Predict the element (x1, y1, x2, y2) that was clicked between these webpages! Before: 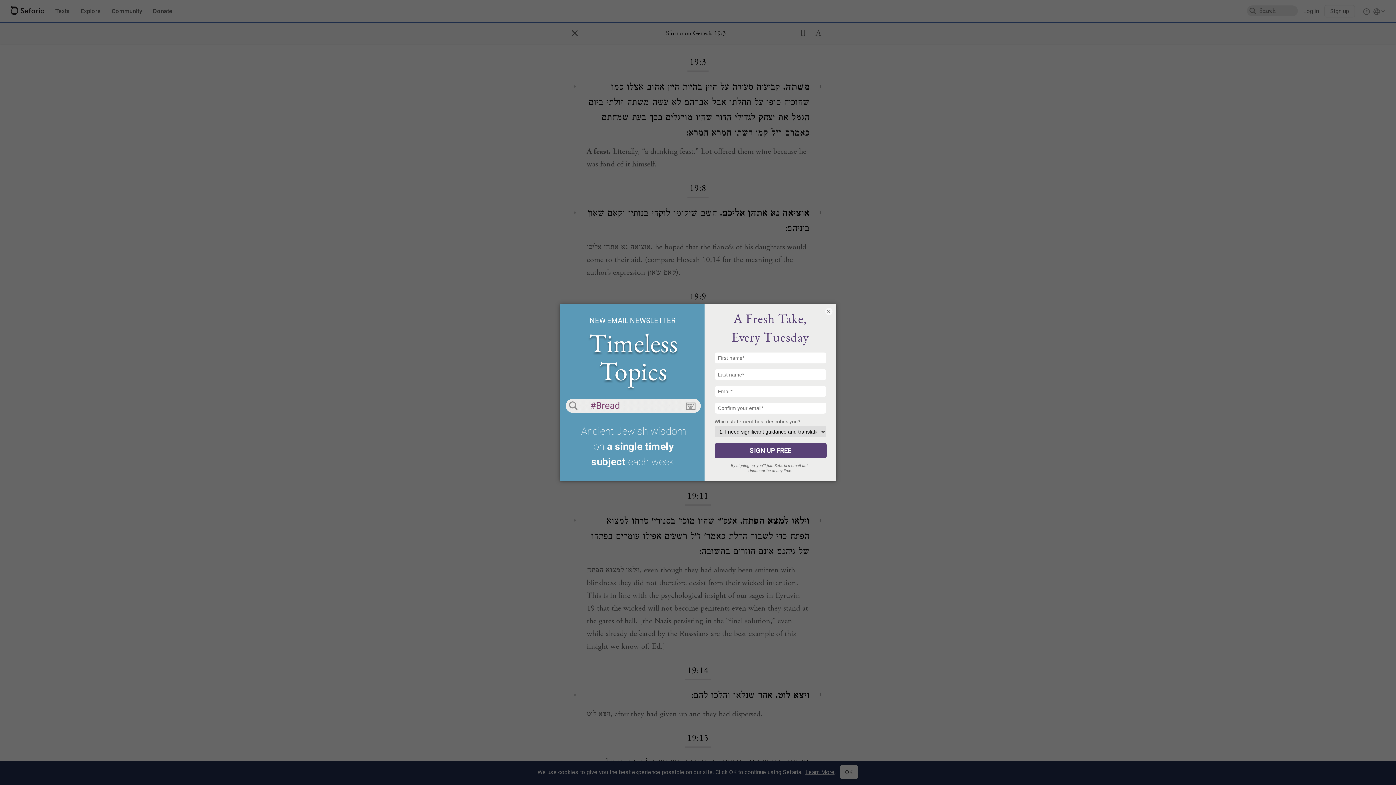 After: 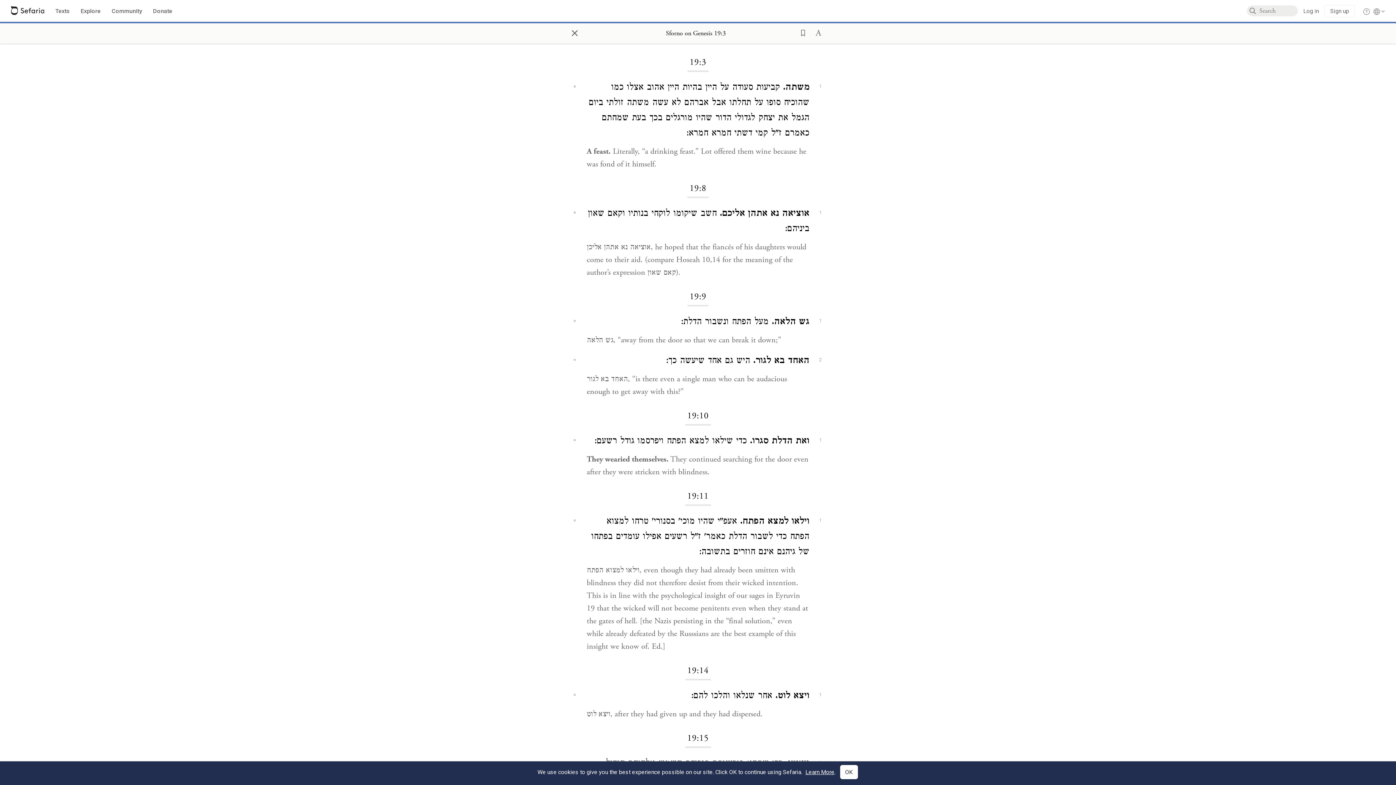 Action: label: × bbox: (825, 307, 832, 315)